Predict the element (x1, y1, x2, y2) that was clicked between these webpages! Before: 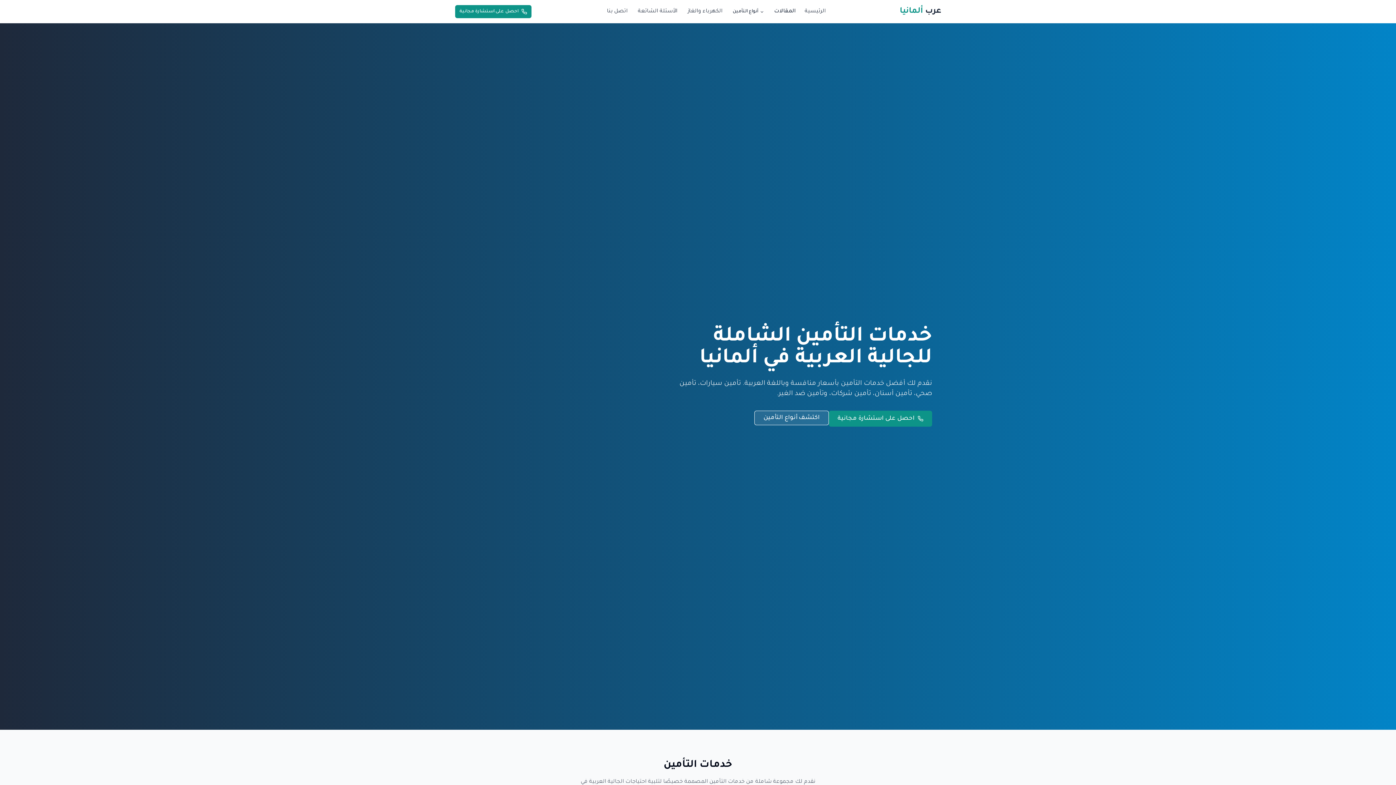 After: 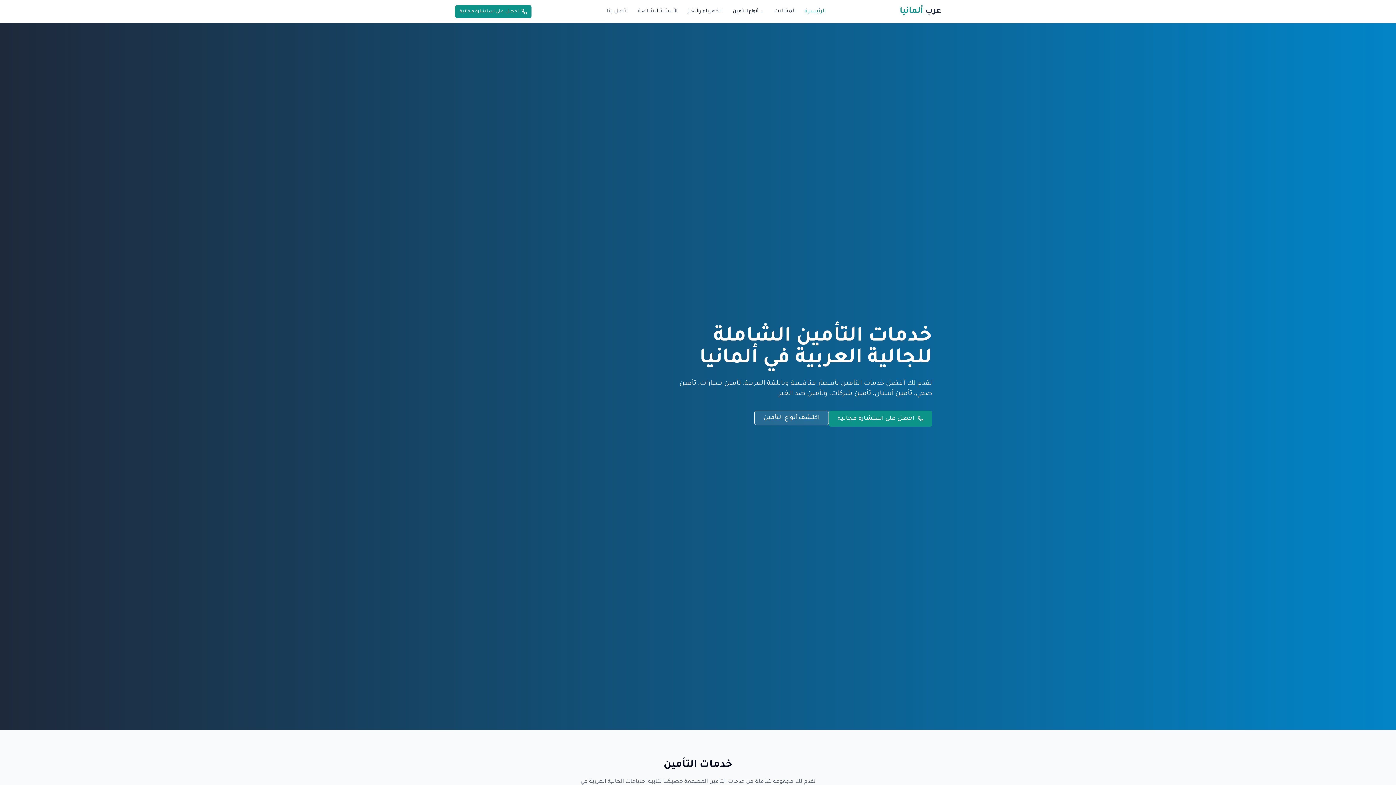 Action: label: الرئيسية bbox: (800, 4, 830, 18)